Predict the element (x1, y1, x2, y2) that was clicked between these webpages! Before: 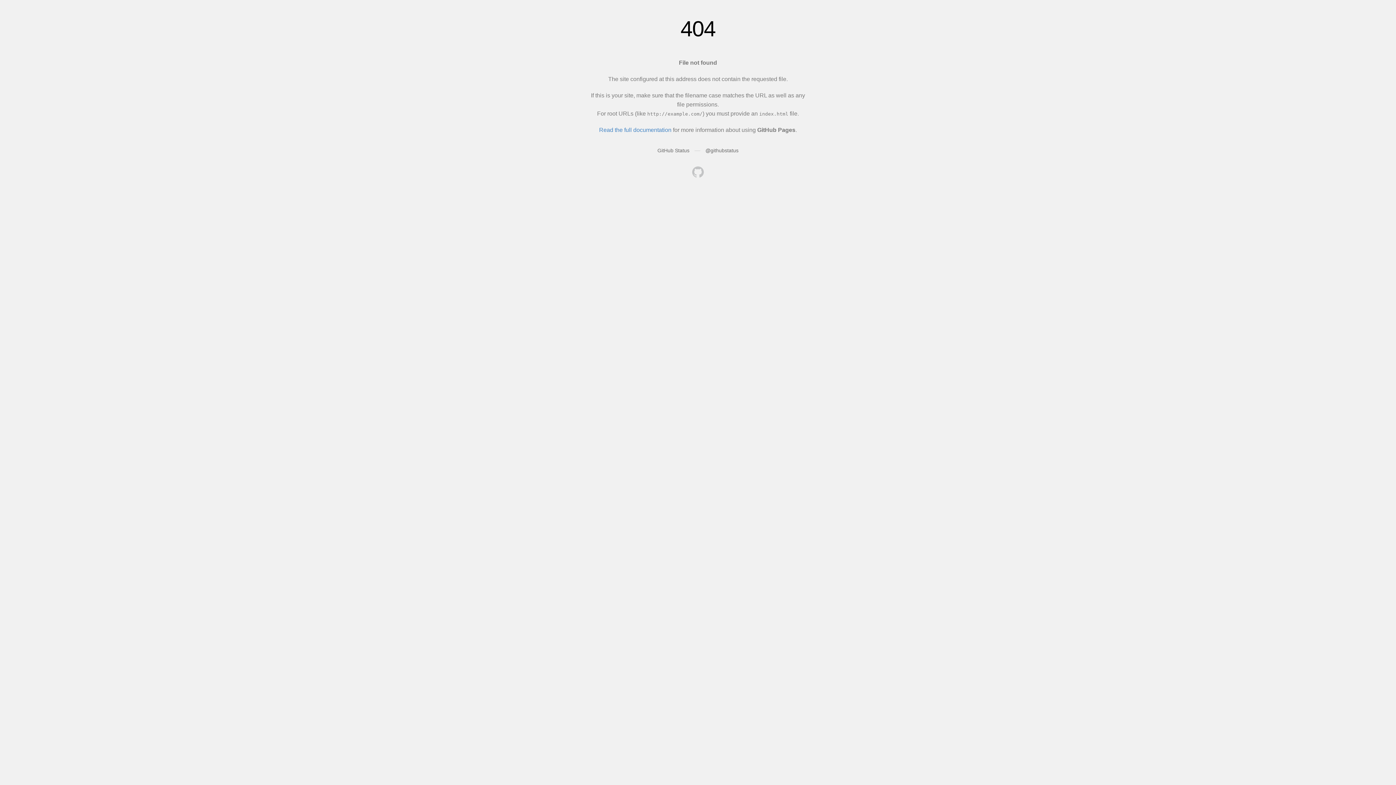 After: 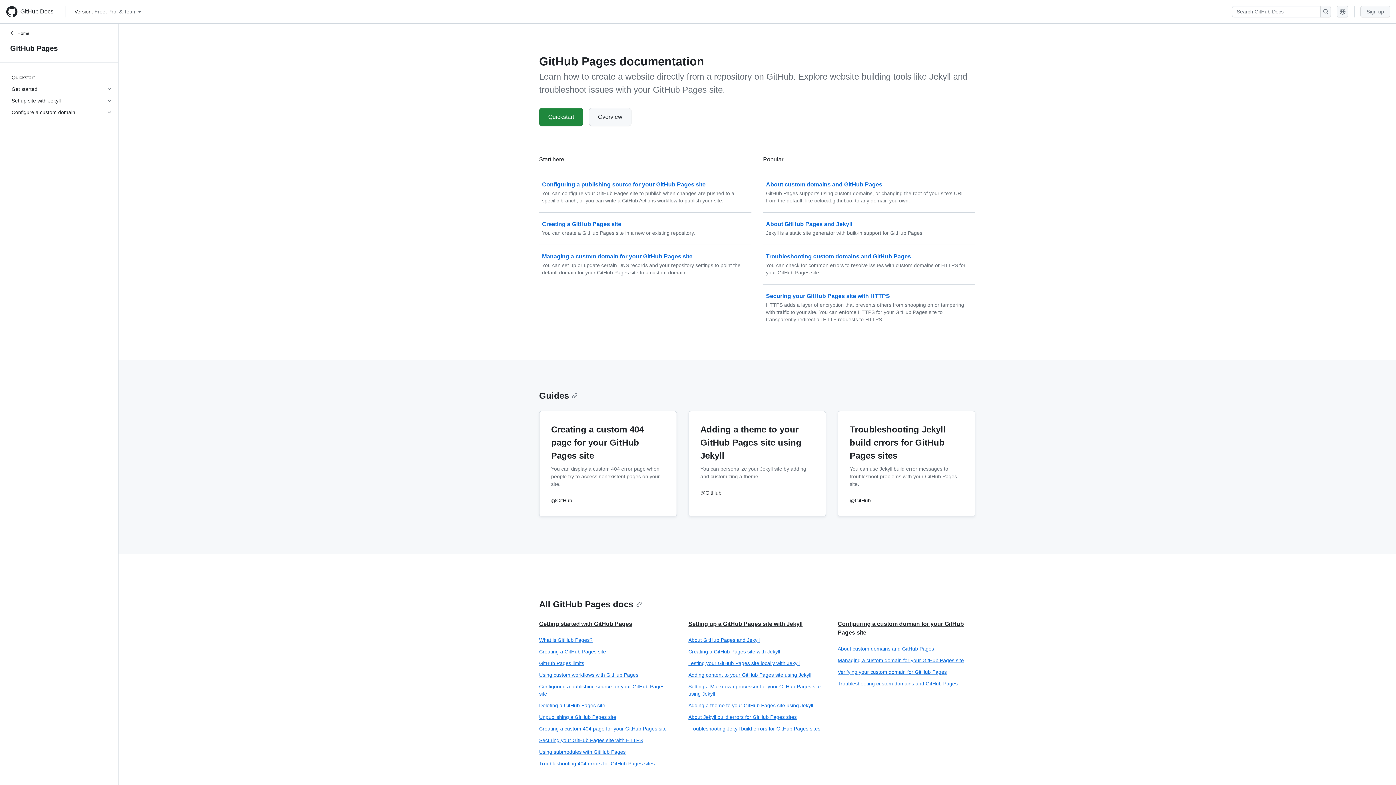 Action: bbox: (599, 126, 671, 133) label: Read the full documentation